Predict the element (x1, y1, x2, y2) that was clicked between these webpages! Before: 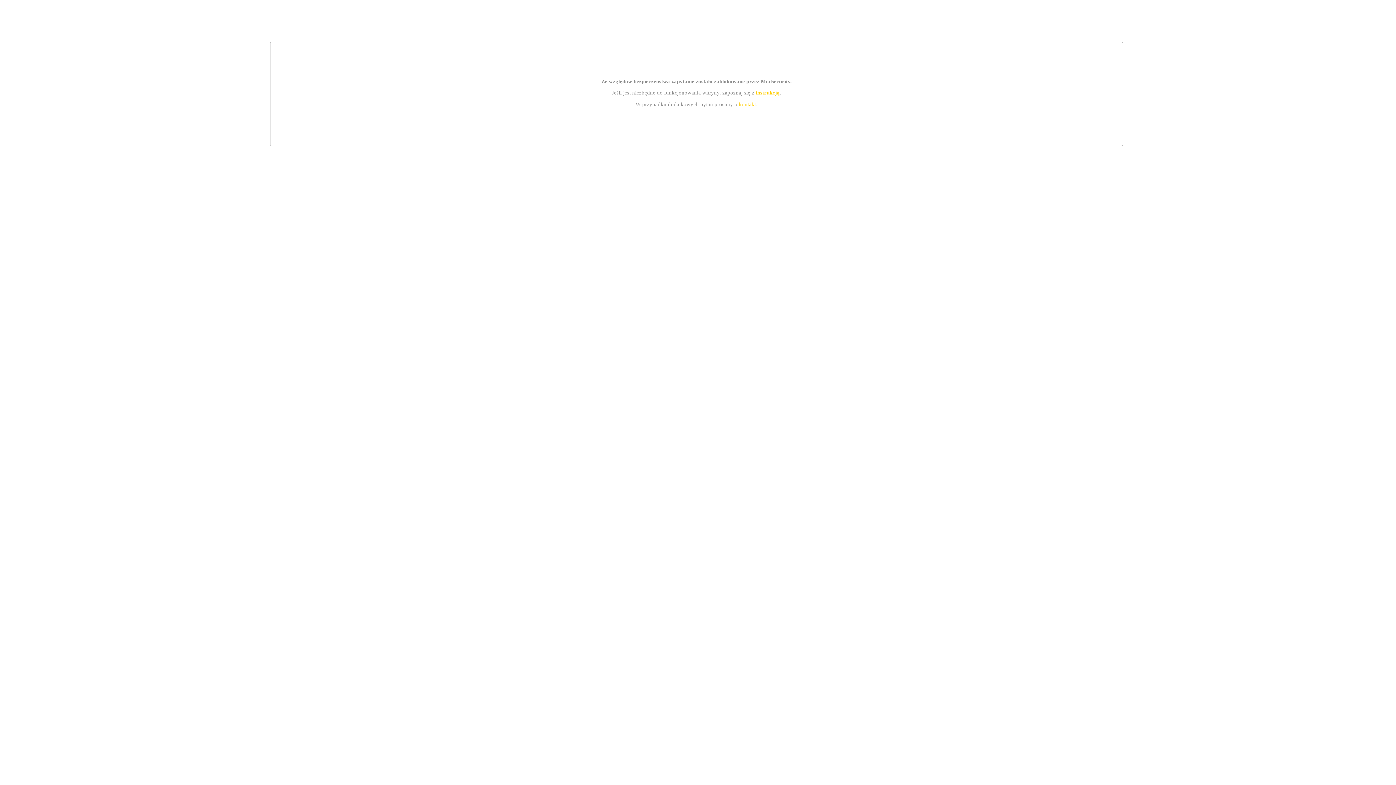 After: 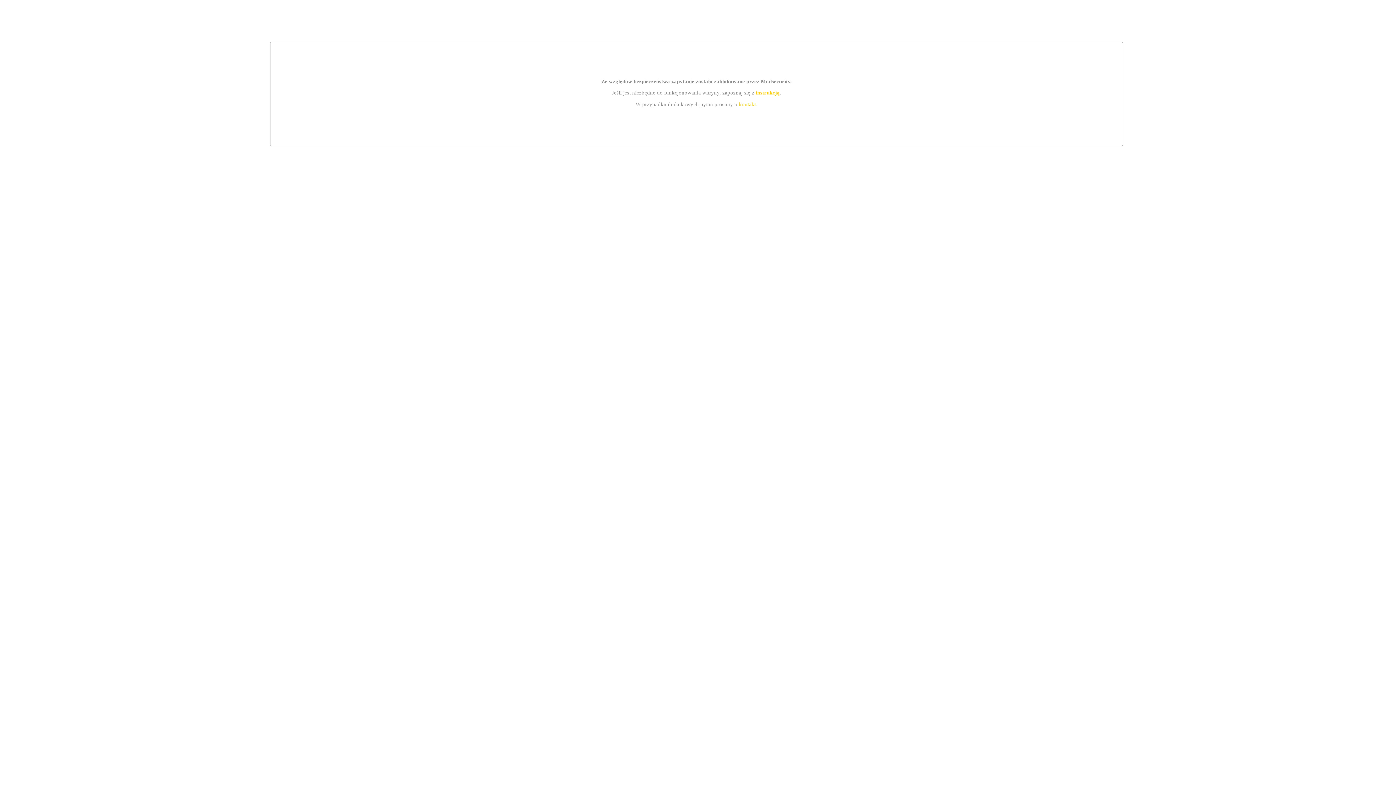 Action: label: kontakt bbox: (739, 101, 756, 107)